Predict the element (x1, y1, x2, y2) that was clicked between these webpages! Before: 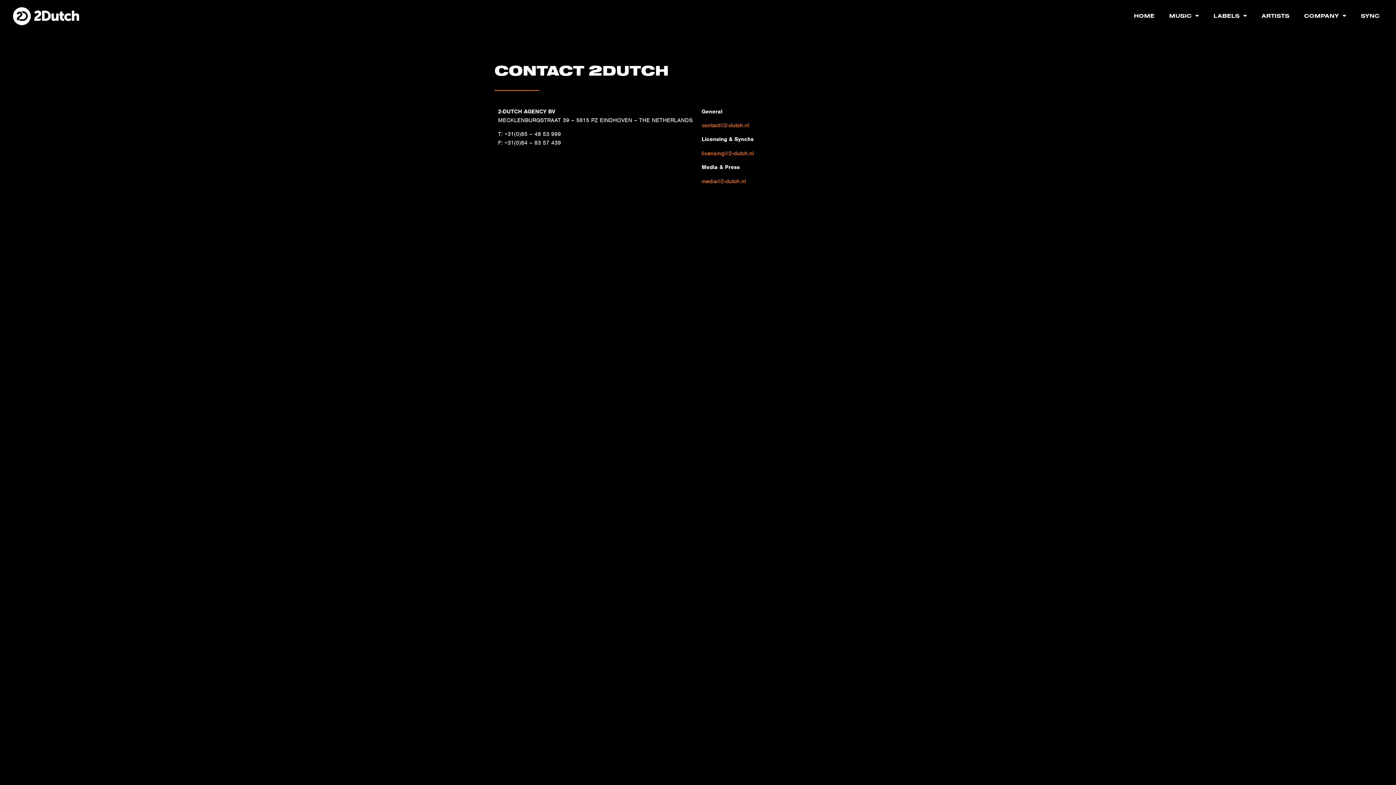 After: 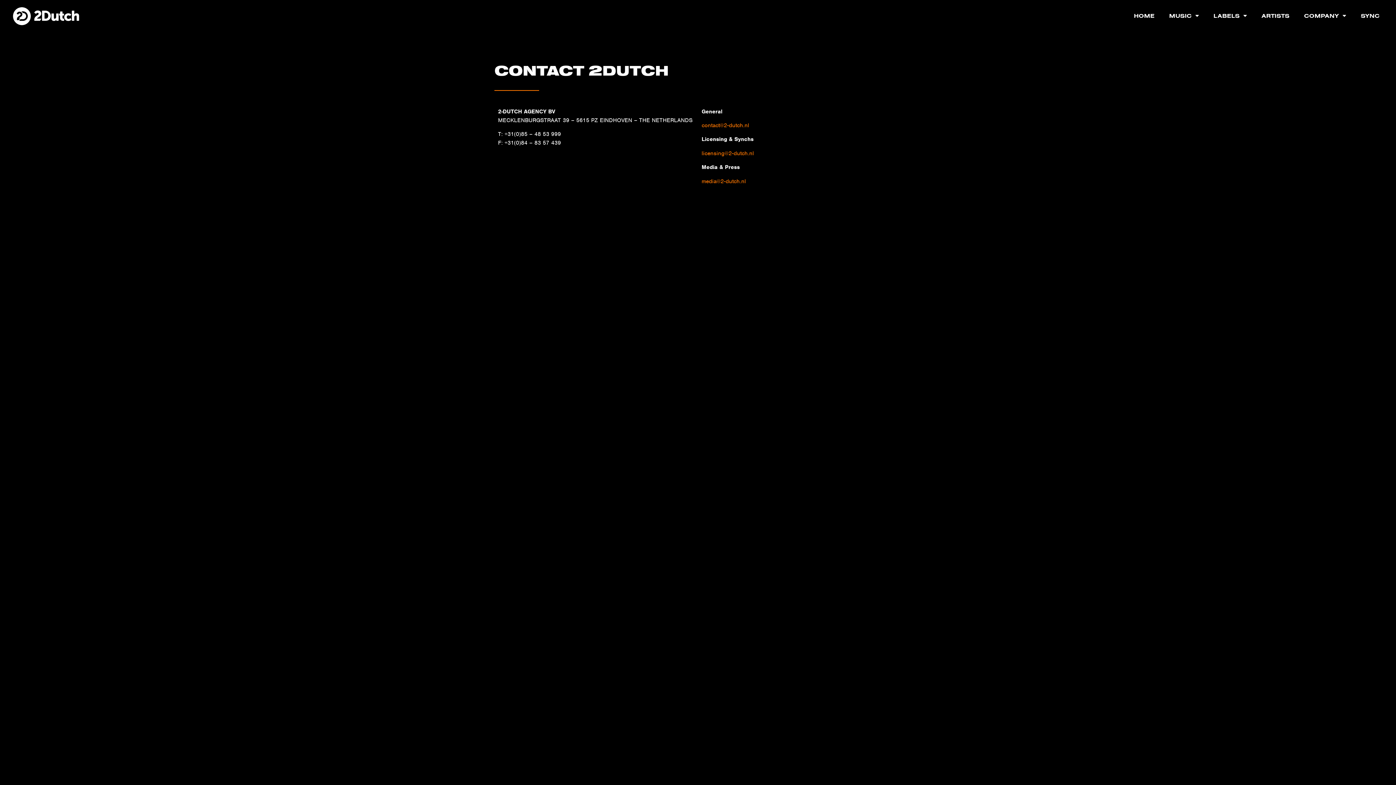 Action: label: licensing@ bbox: (701, 149, 728, 156)